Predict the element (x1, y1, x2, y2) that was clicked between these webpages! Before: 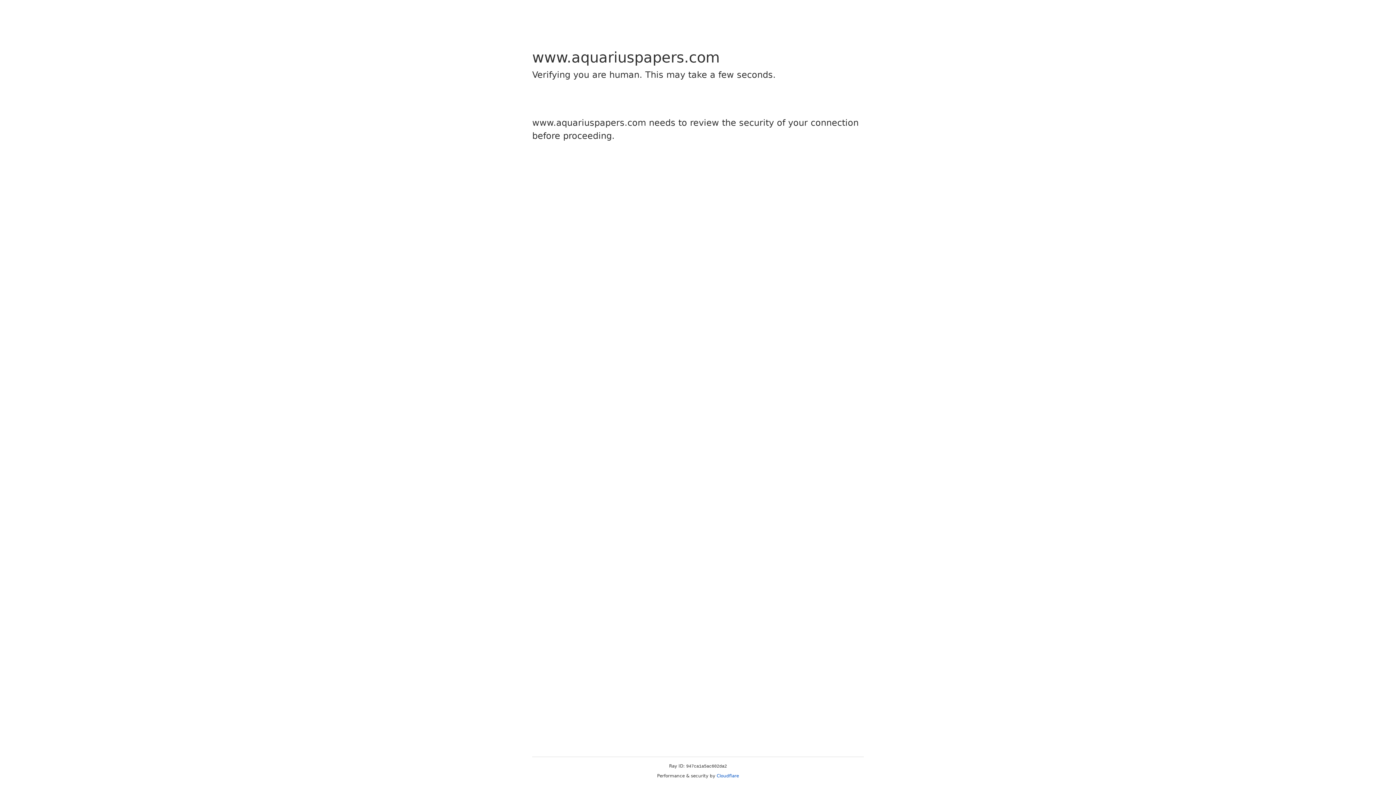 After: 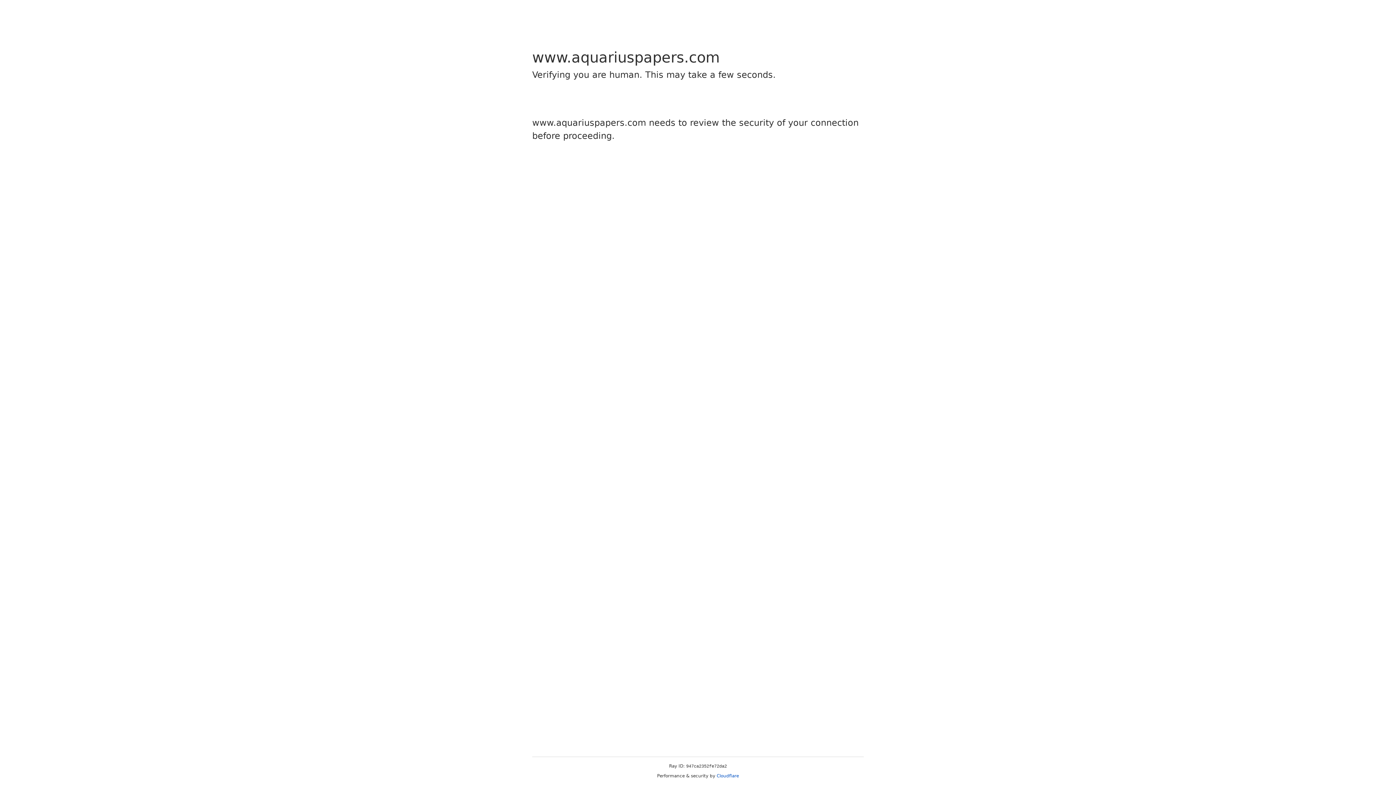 Action: bbox: (716, 773, 739, 778) label: Cloudflare